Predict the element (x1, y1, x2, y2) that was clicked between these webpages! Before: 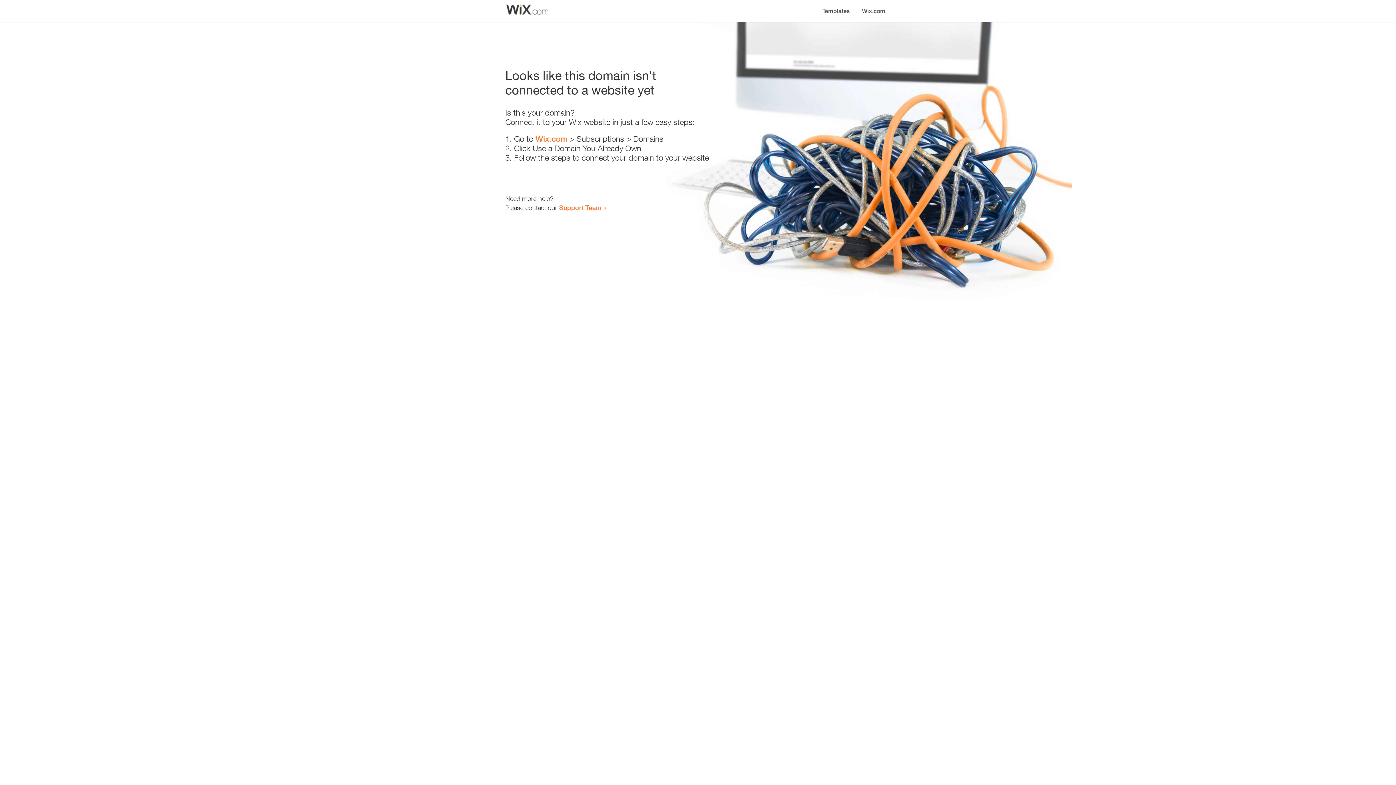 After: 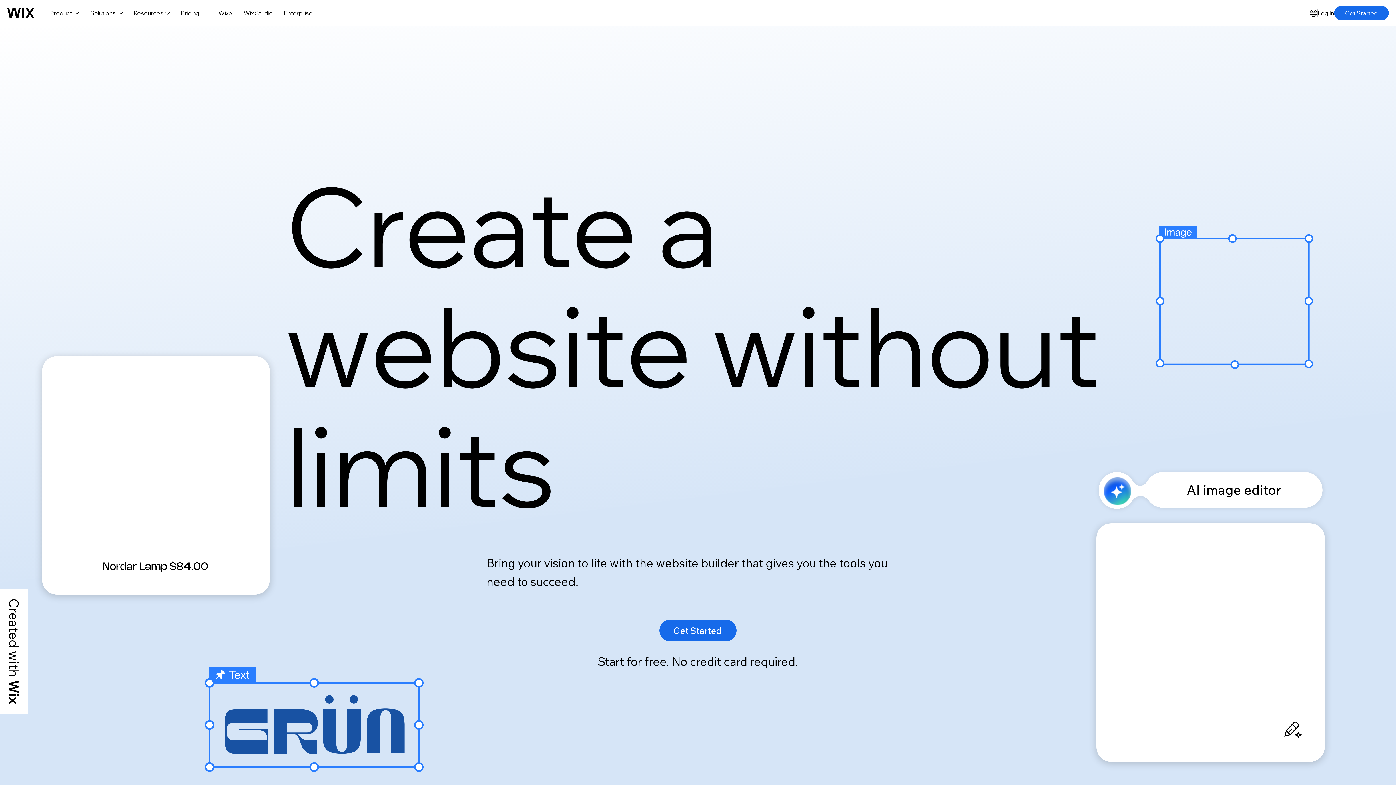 Action: bbox: (856, 0, 890, 14) label: Wix.com